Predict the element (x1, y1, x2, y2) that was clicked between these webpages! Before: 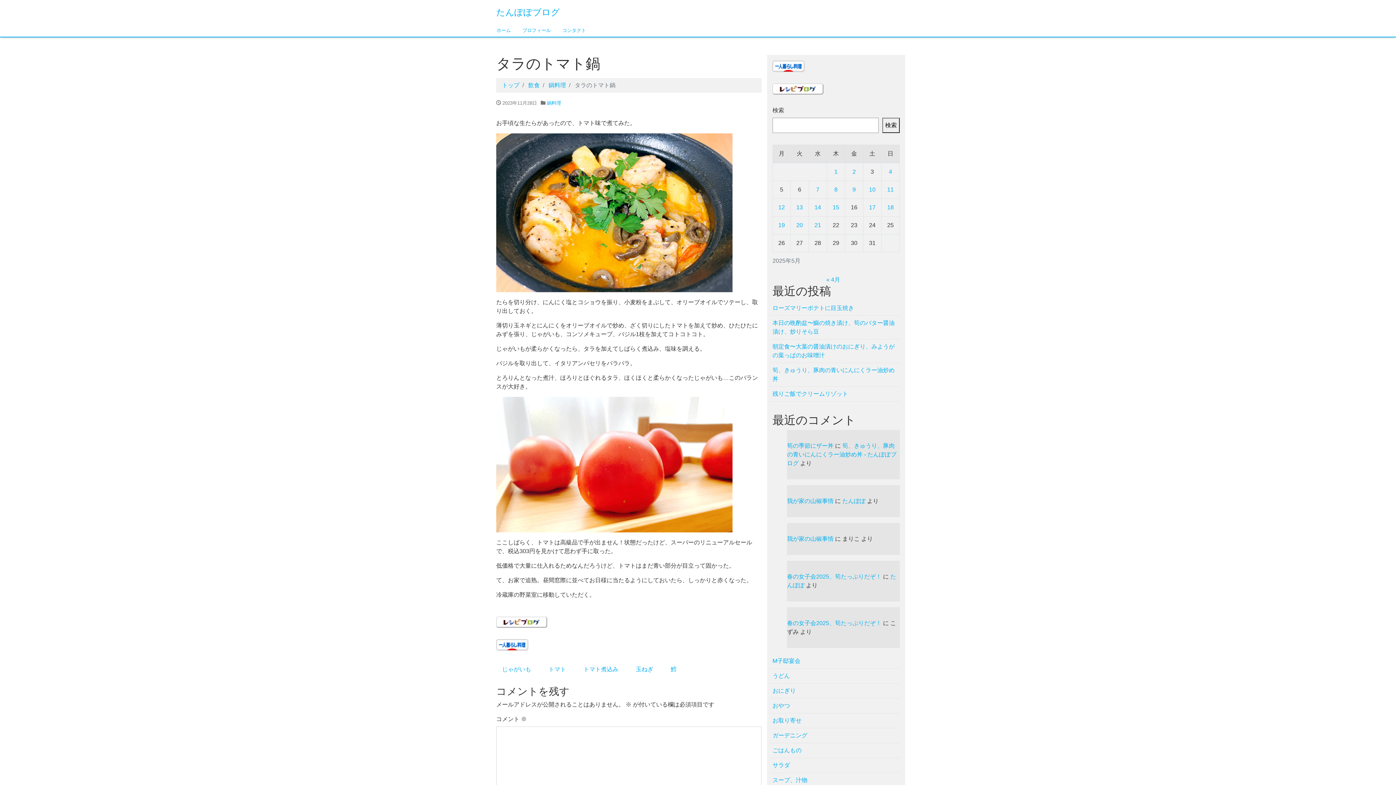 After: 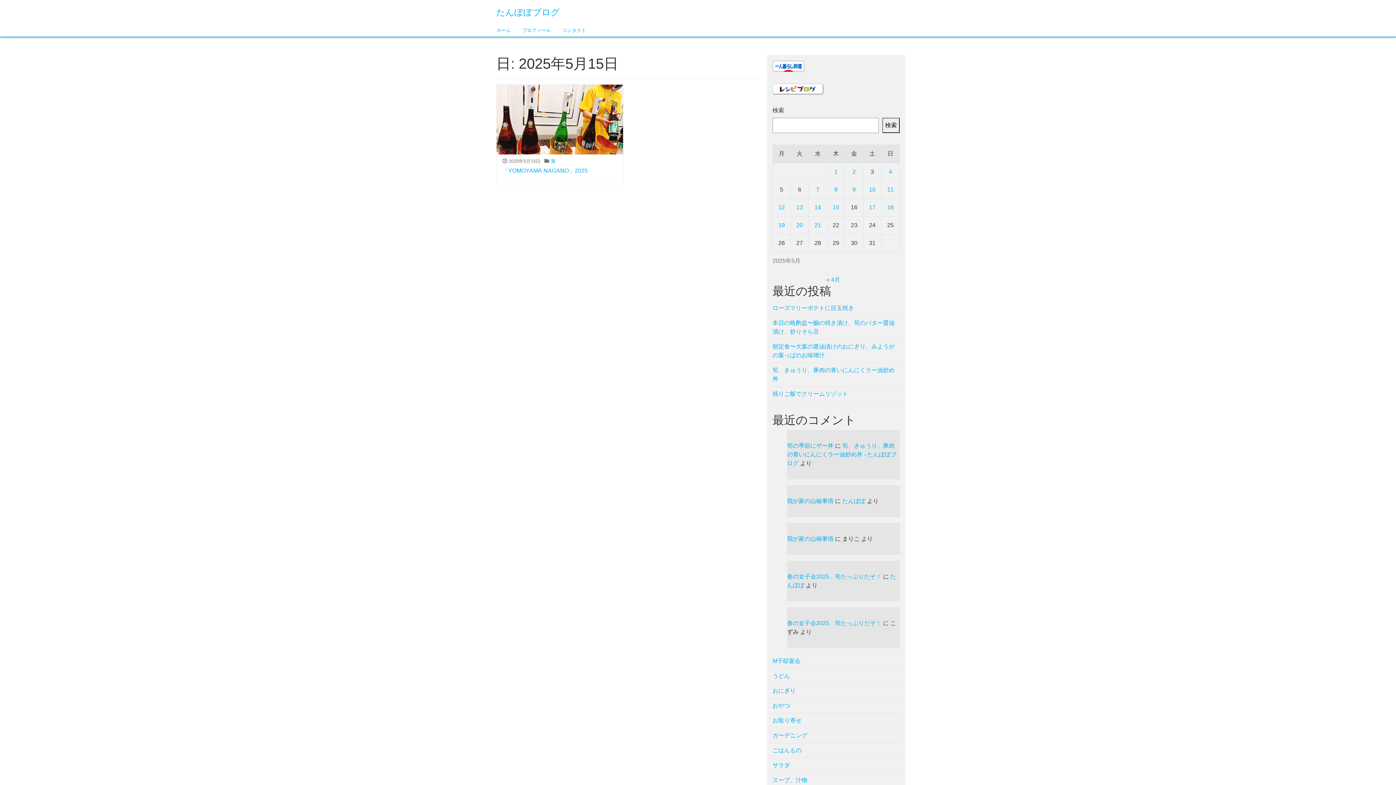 Action: label: 2025年5月15日 に投稿を公開 bbox: (832, 204, 839, 210)